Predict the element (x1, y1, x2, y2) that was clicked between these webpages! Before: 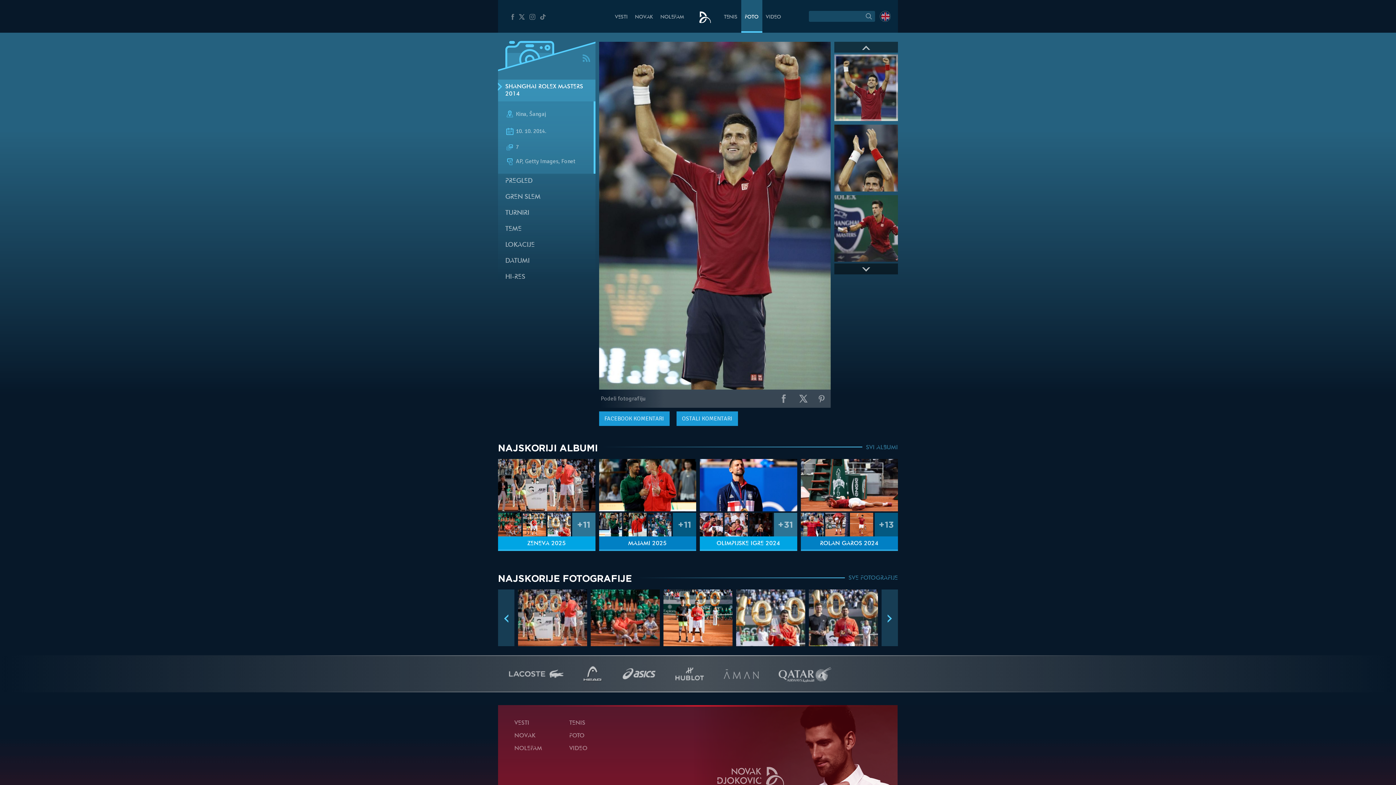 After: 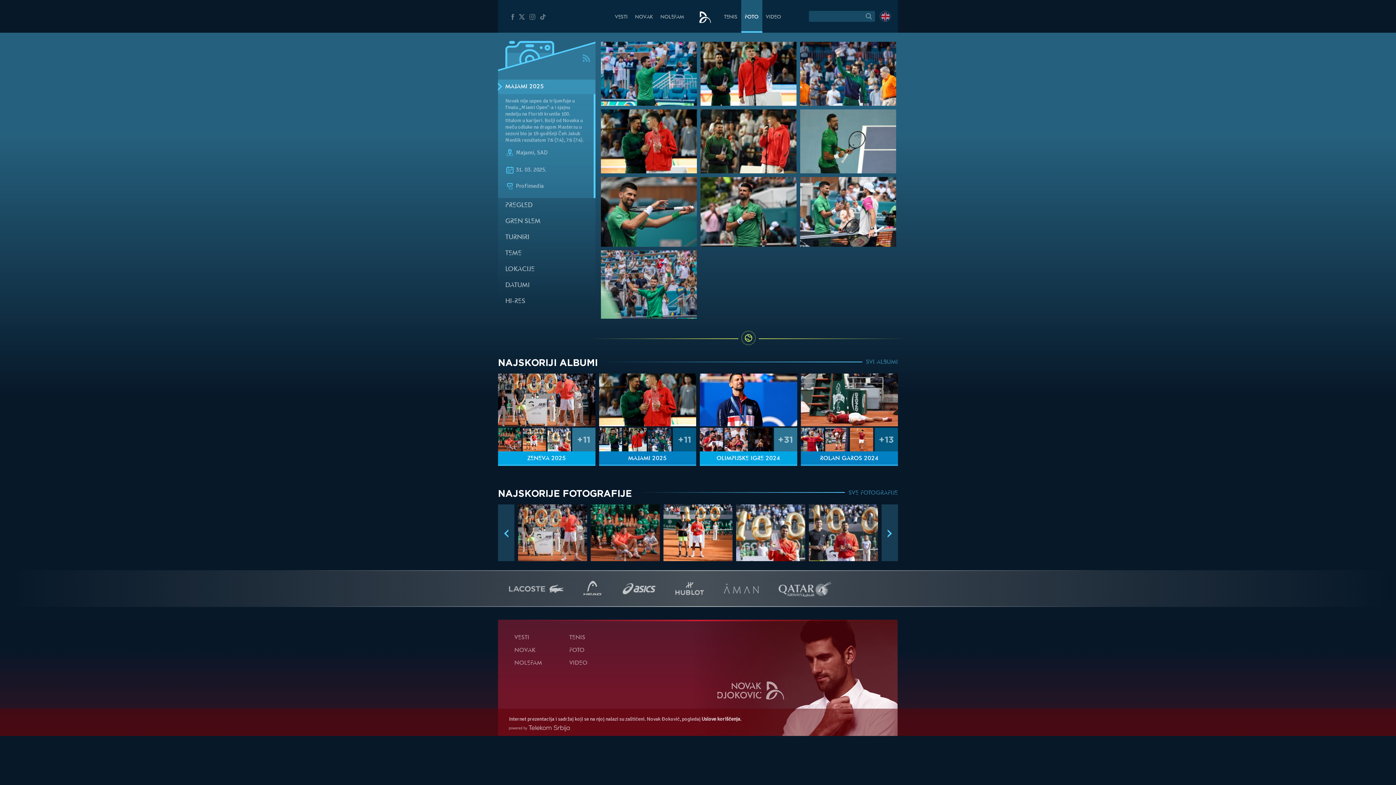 Action: bbox: (599, 459, 696, 511)